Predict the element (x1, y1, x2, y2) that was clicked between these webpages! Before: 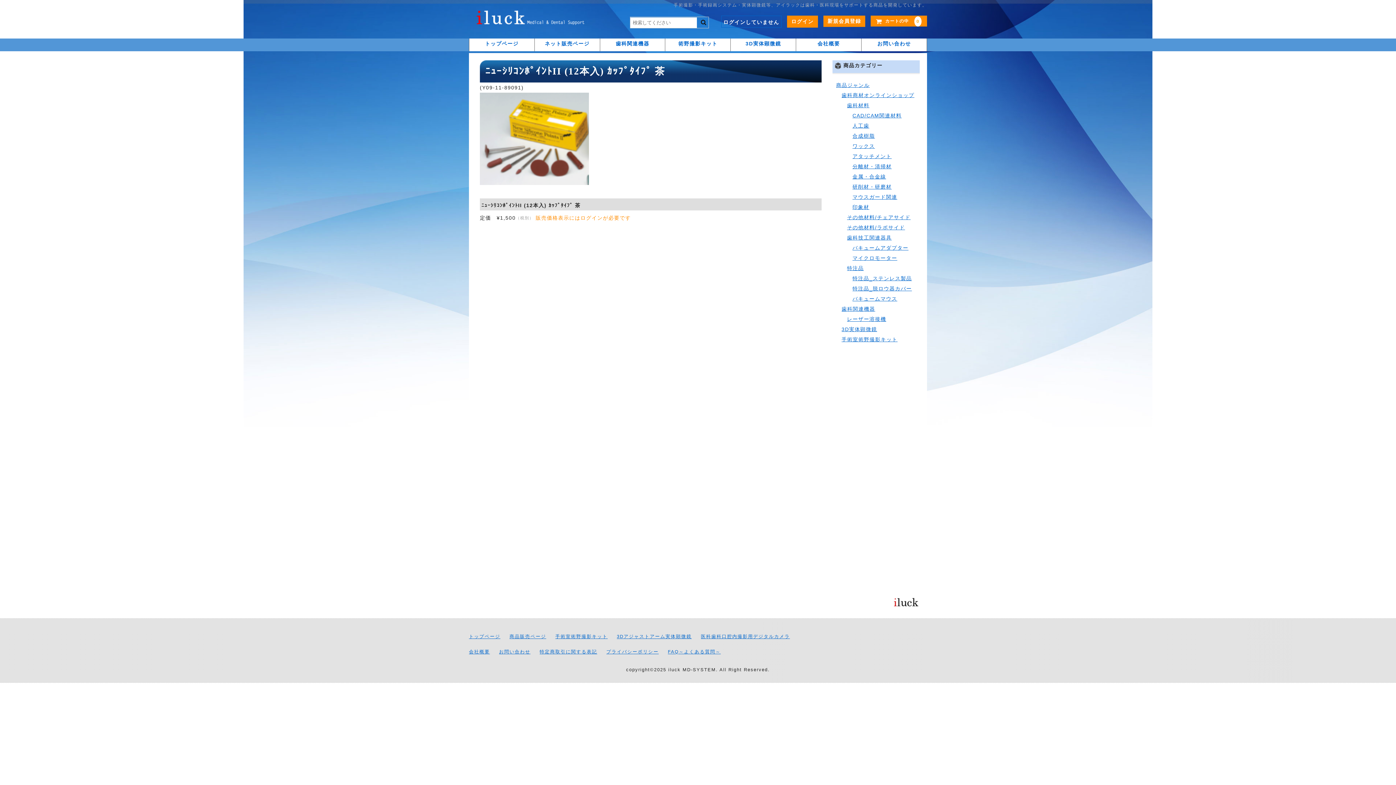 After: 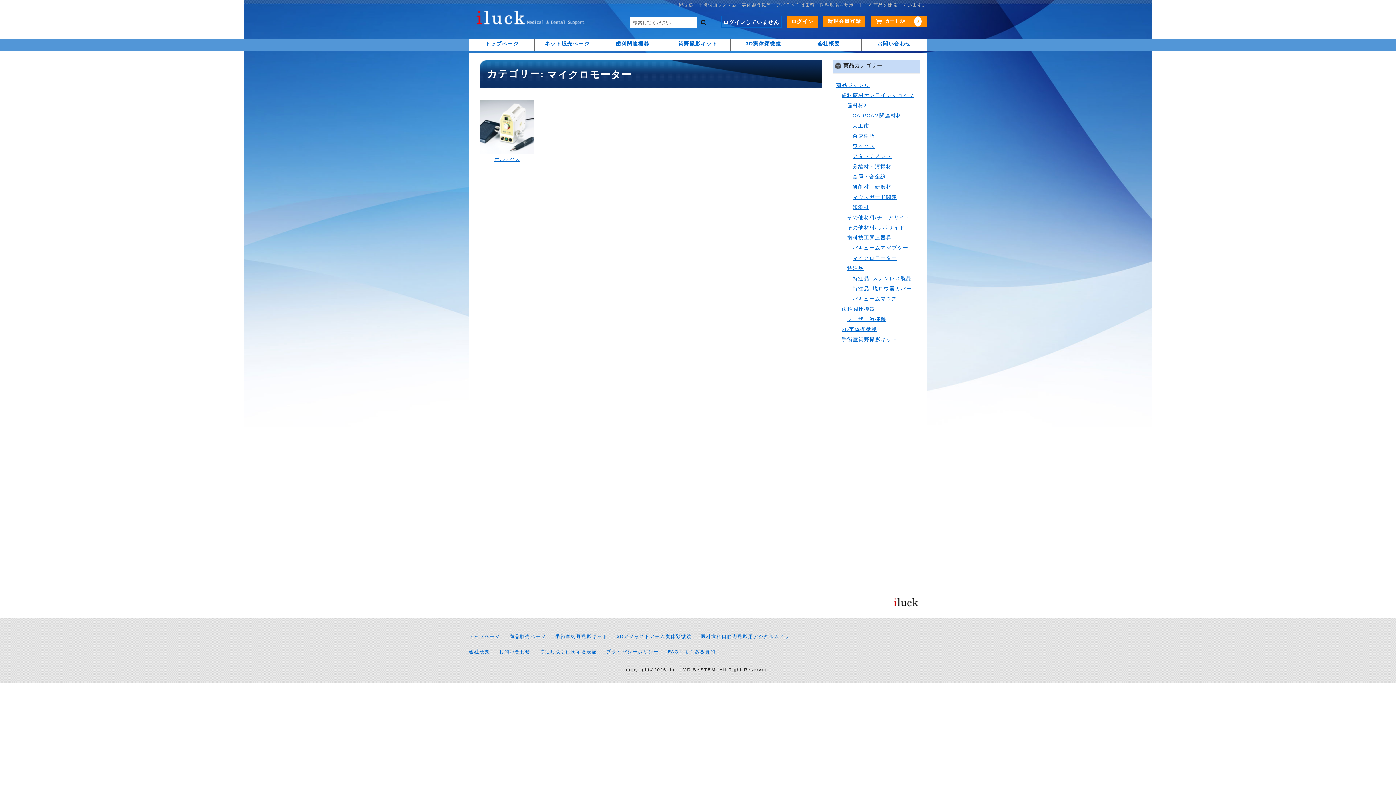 Action: label: マイクロモーター bbox: (852, 253, 932, 263)